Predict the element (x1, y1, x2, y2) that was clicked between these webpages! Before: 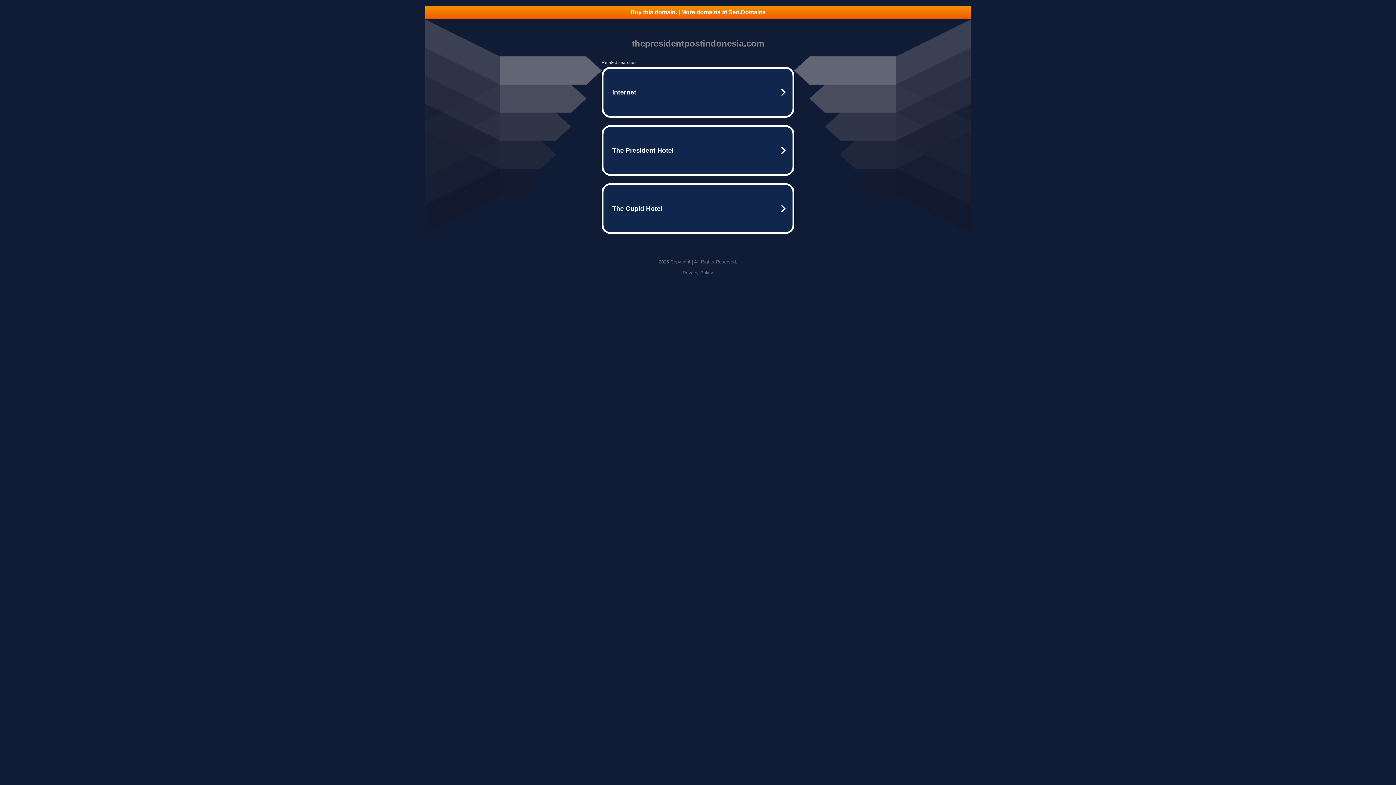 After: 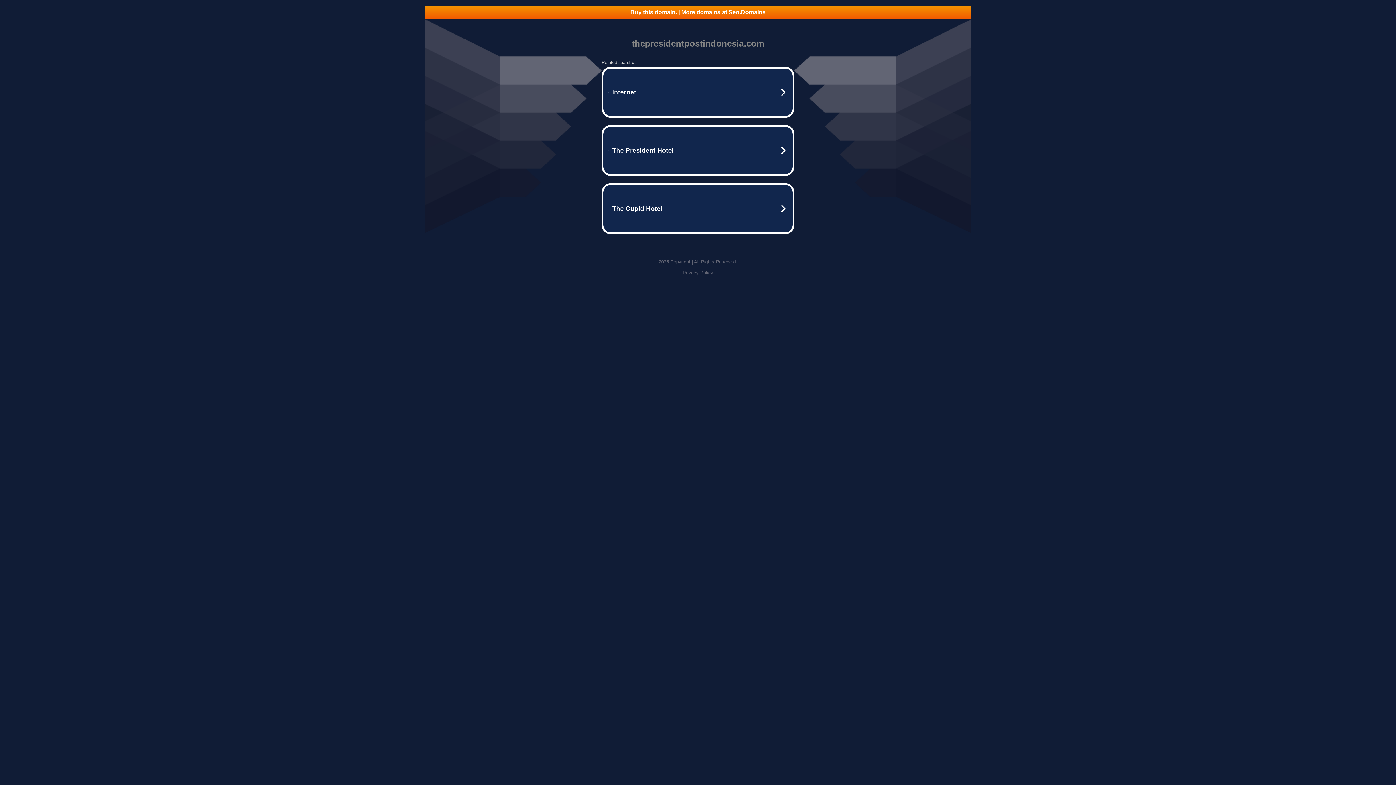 Action: label: Privacy Policy bbox: (682, 270, 713, 275)